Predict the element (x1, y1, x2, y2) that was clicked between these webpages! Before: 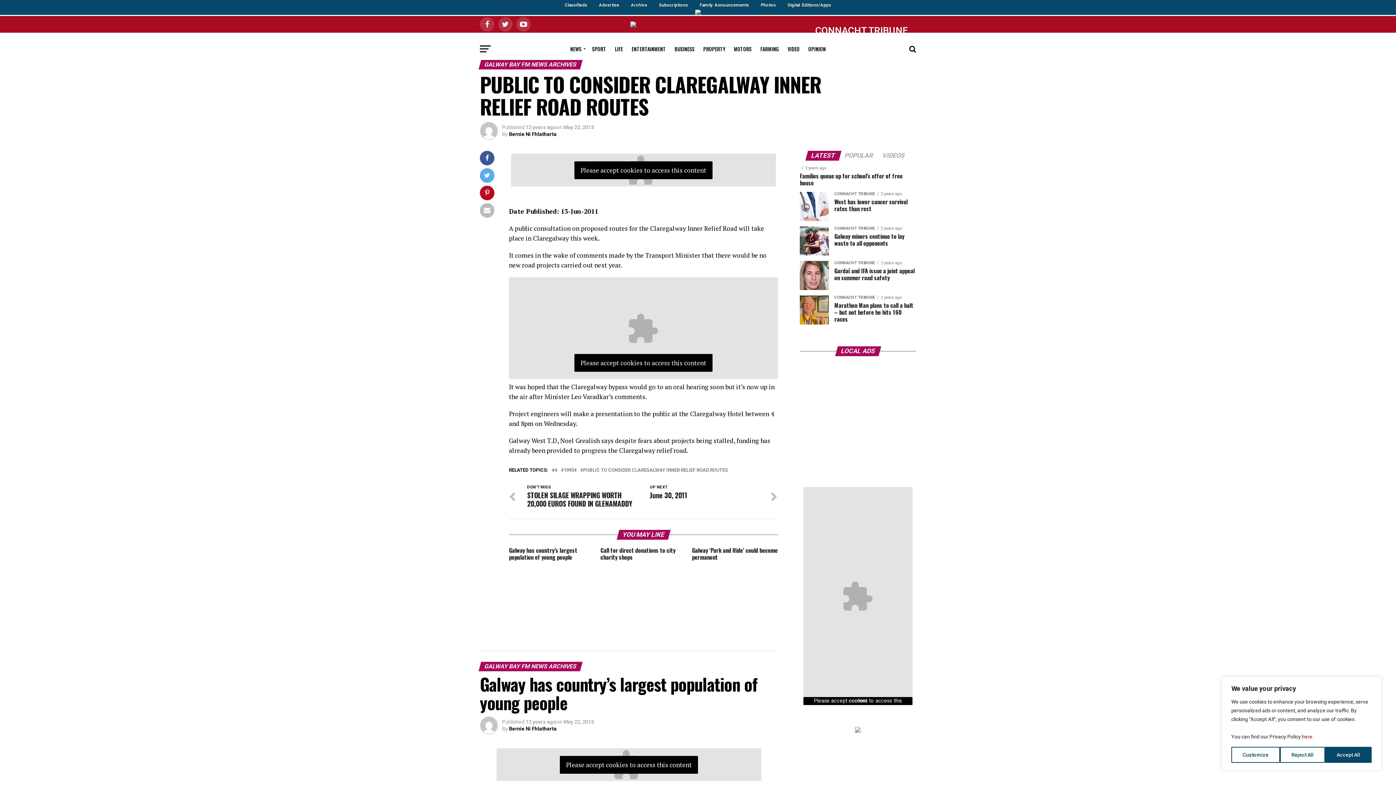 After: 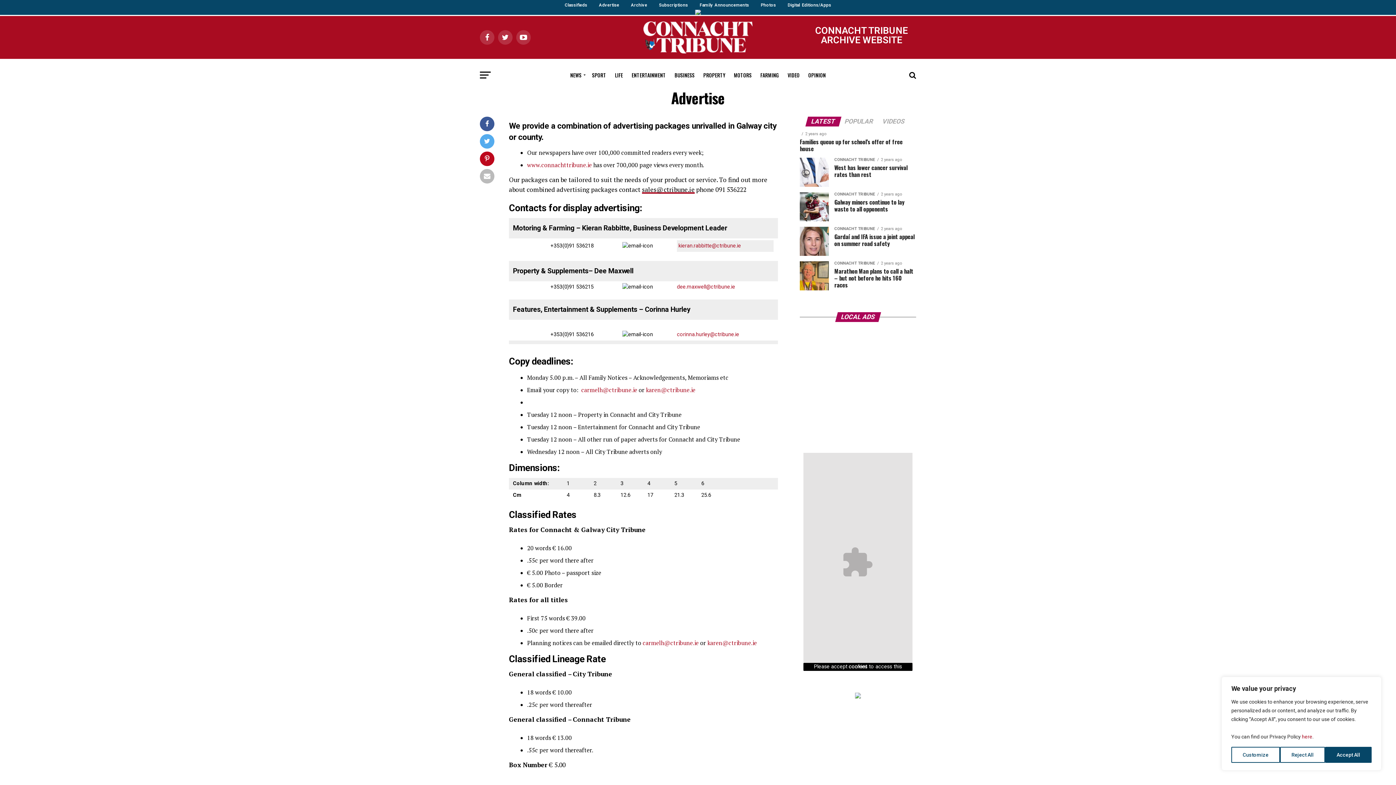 Action: bbox: (594, -2, 624, 7) label: Advertise